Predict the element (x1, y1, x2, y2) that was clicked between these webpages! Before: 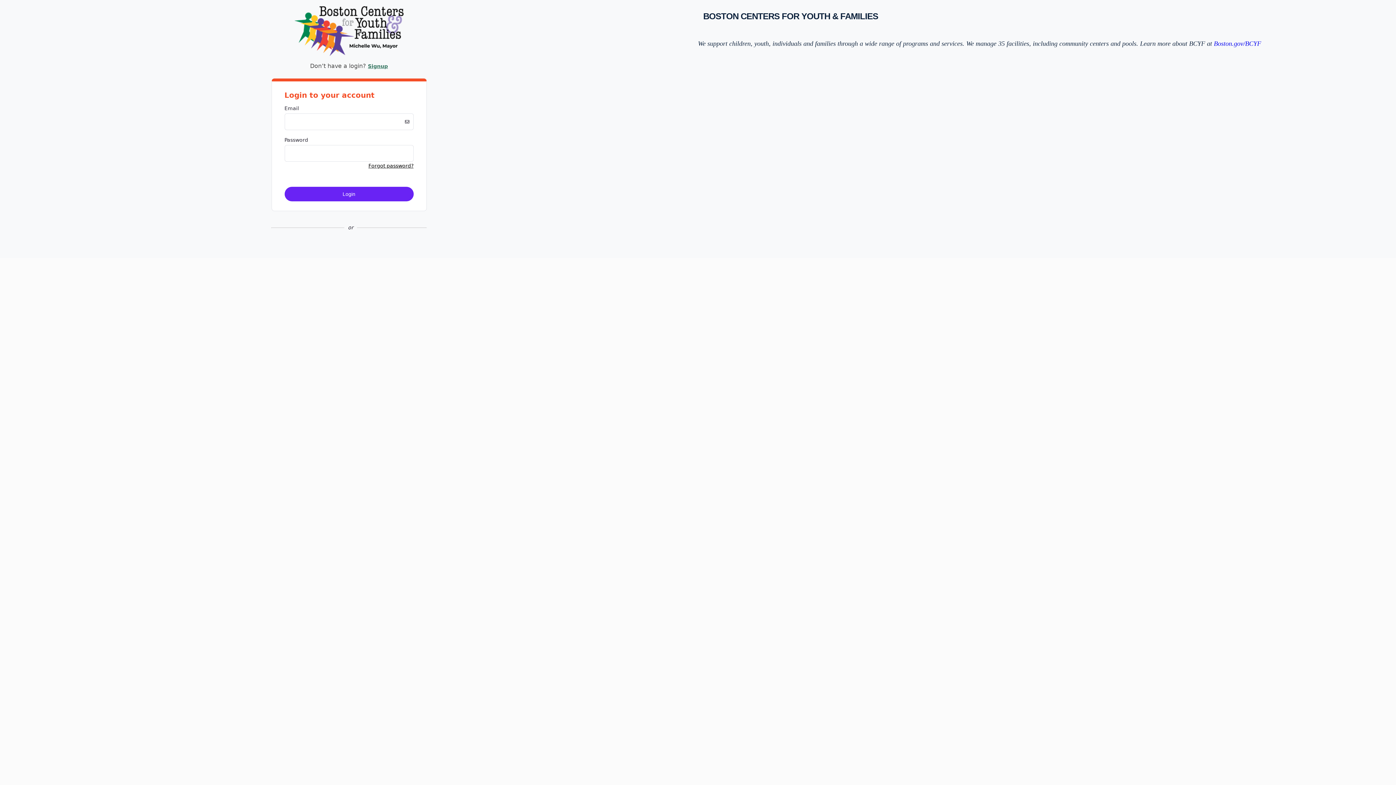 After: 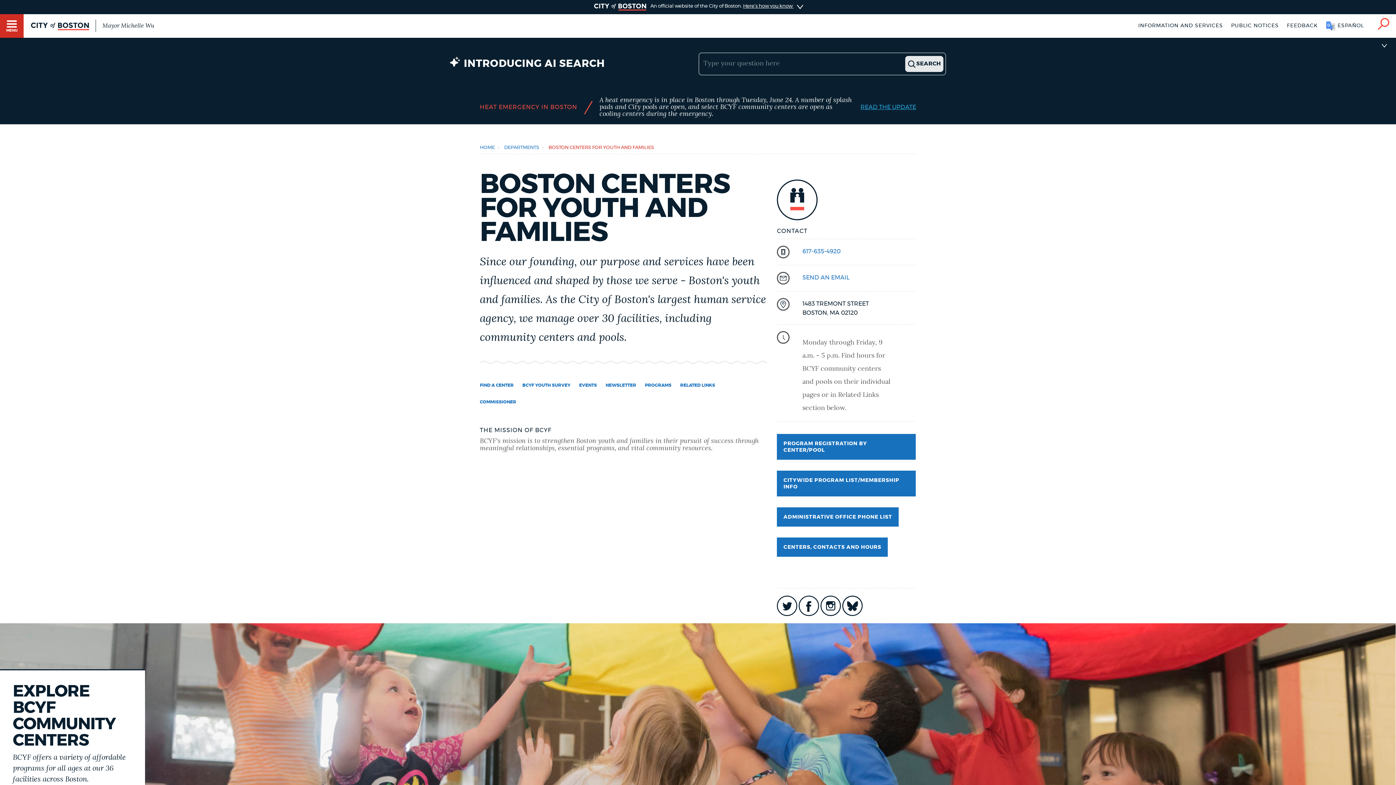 Action: label: Company Logo. Link to Home Page. bbox: (294, 52, 403, 57)